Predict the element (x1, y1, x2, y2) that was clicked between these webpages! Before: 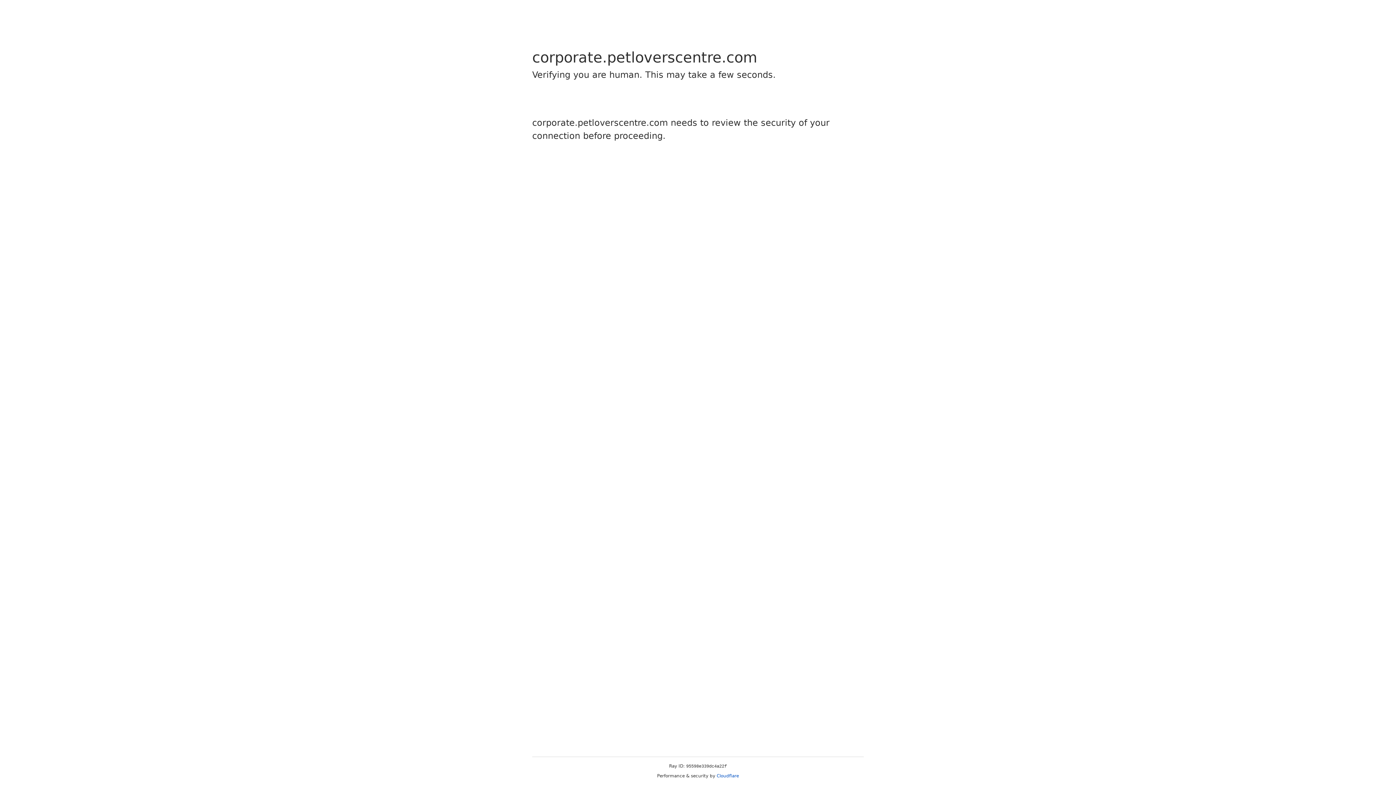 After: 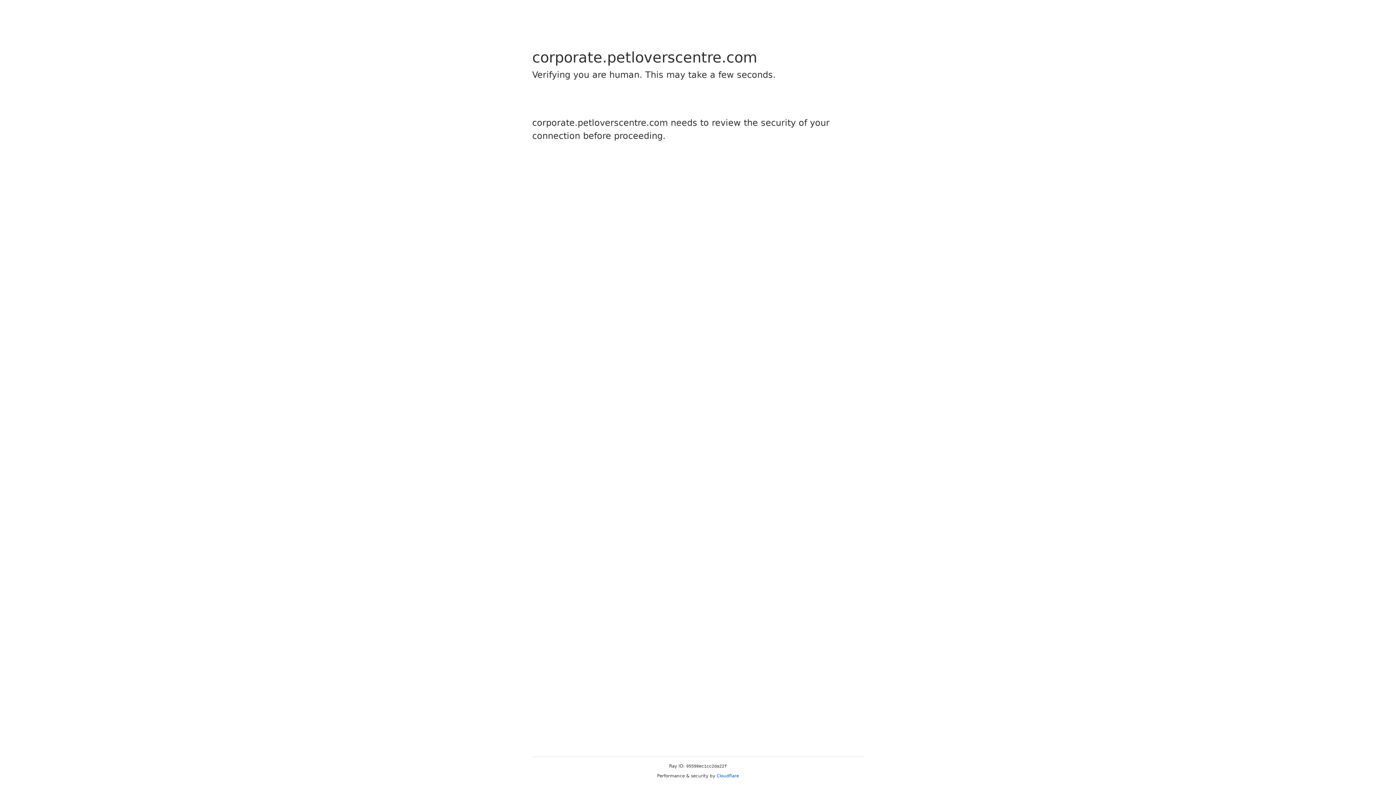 Action: label: Cloudflare bbox: (716, 773, 739, 778)